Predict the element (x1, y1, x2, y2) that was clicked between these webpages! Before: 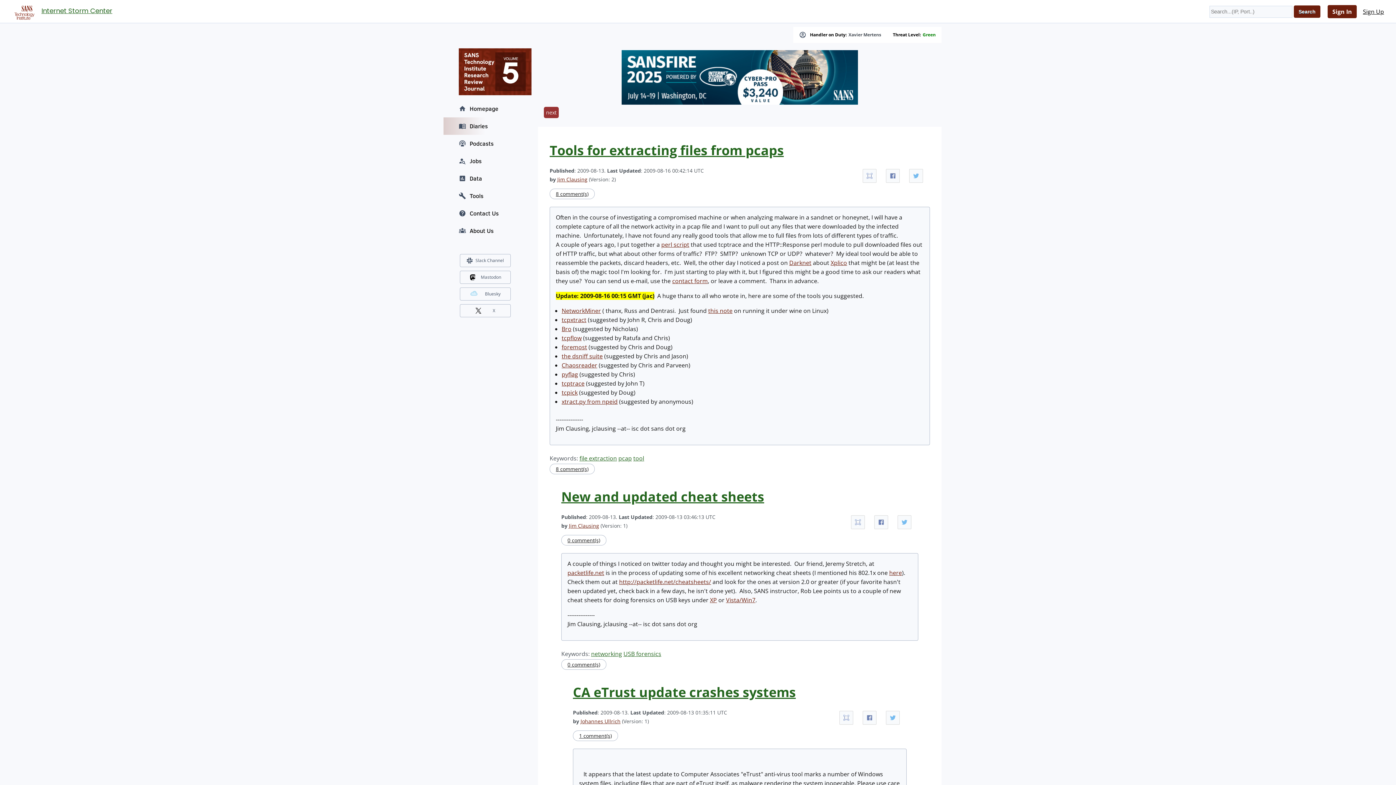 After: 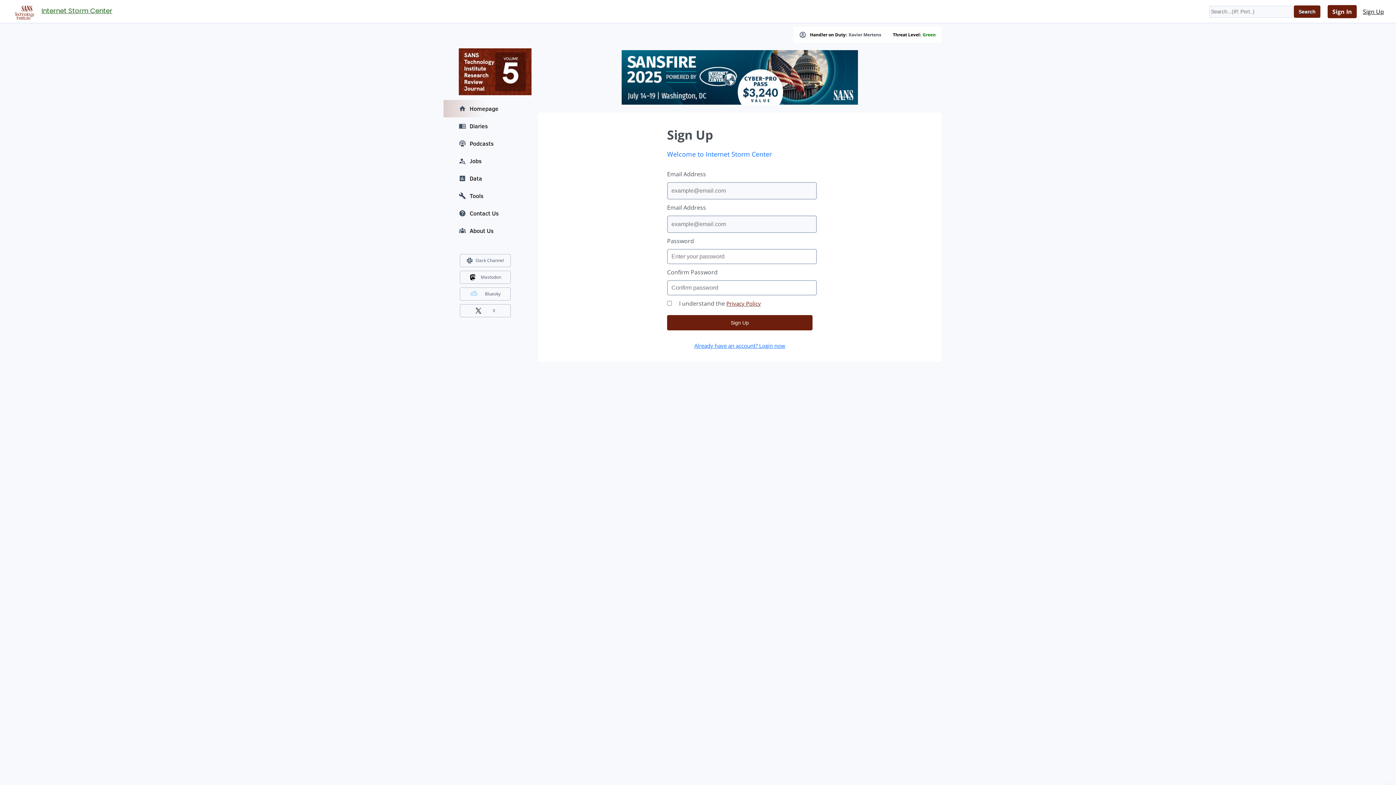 Action: label: Sign Up bbox: (1358, 5, 1389, 18)